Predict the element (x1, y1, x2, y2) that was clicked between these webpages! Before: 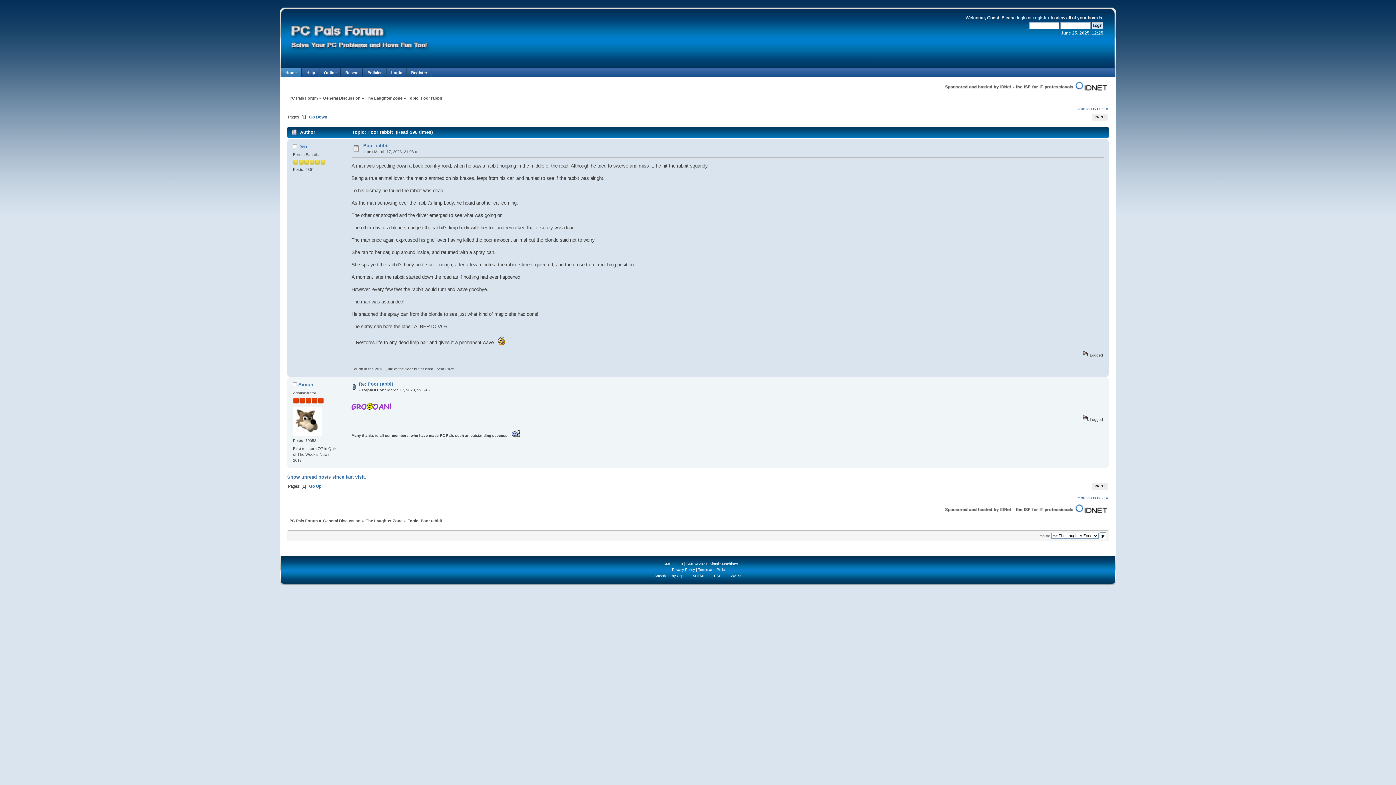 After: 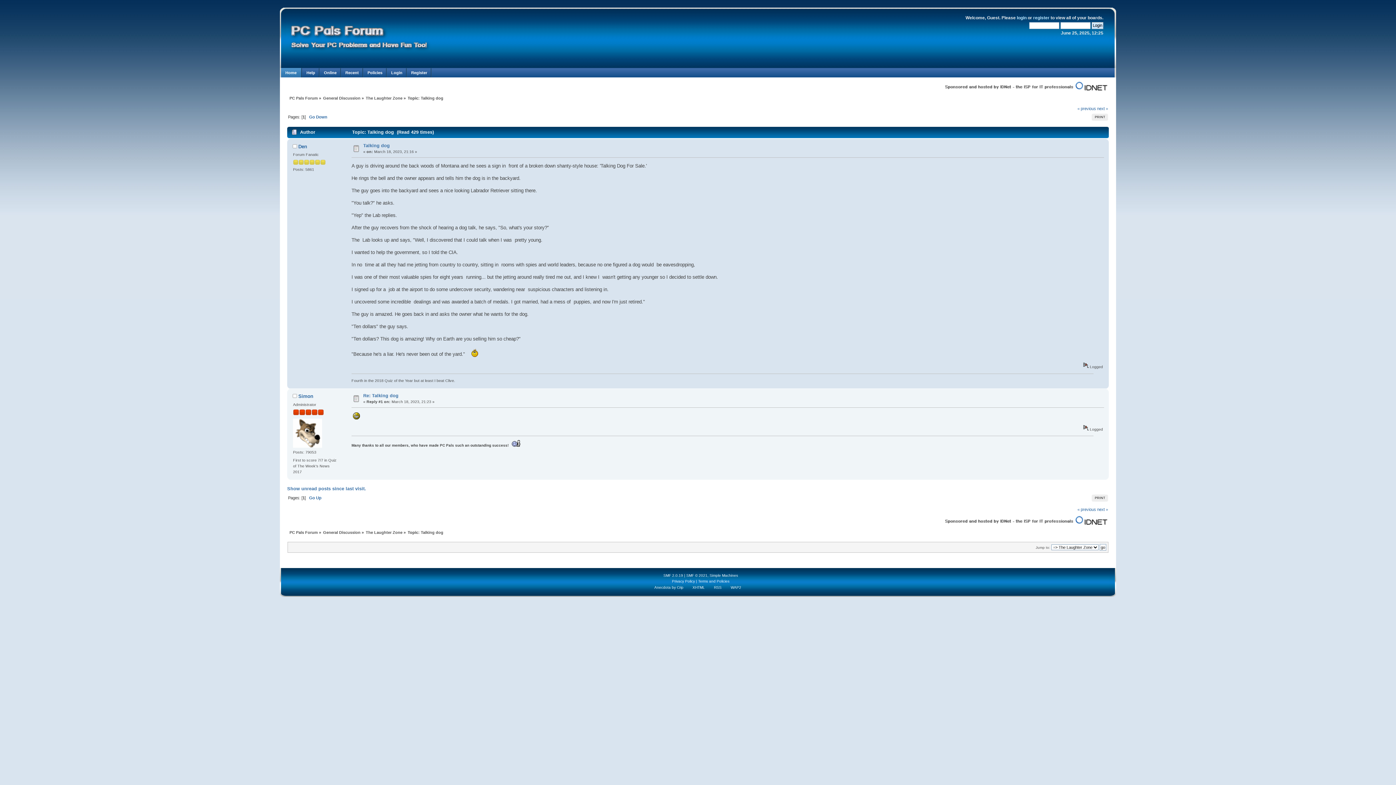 Action: label: « previous bbox: (1077, 496, 1096, 500)